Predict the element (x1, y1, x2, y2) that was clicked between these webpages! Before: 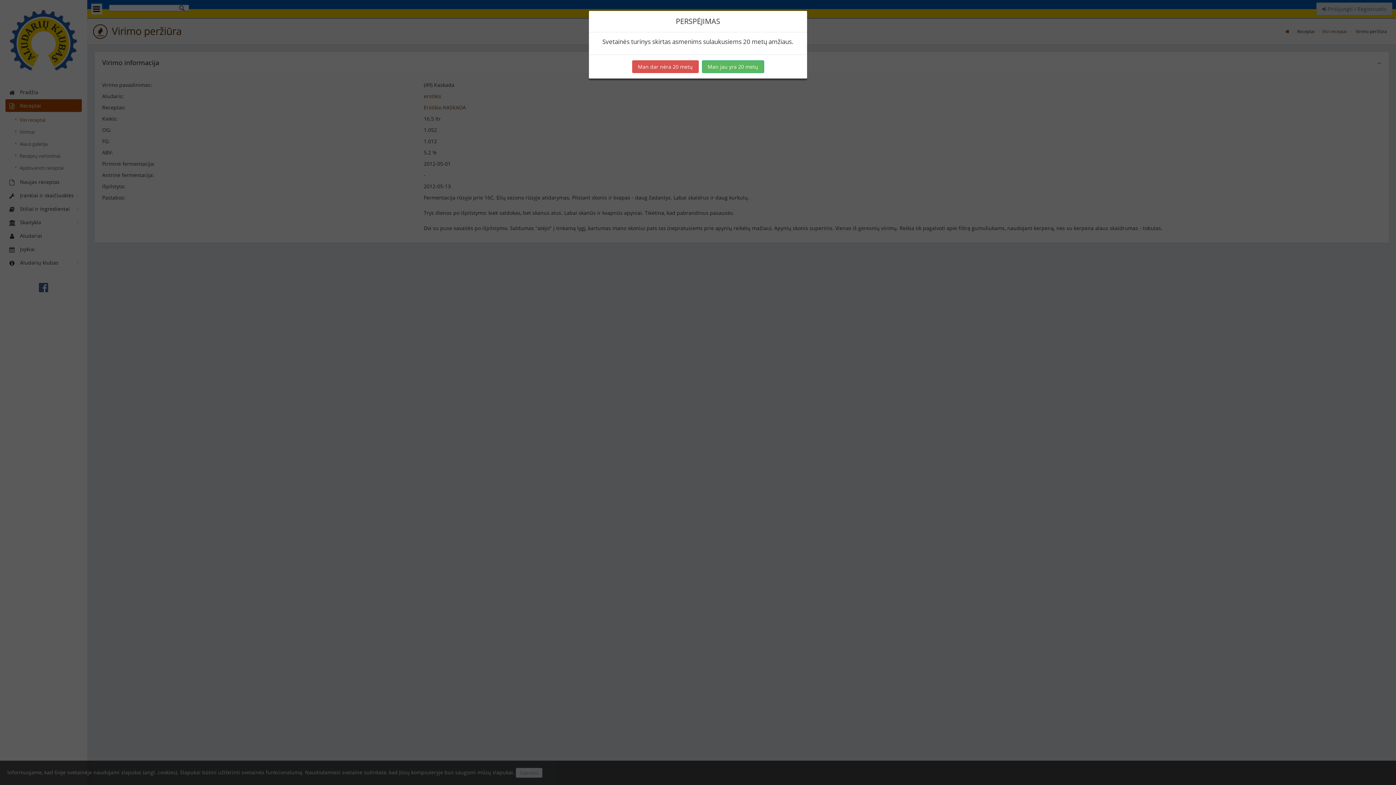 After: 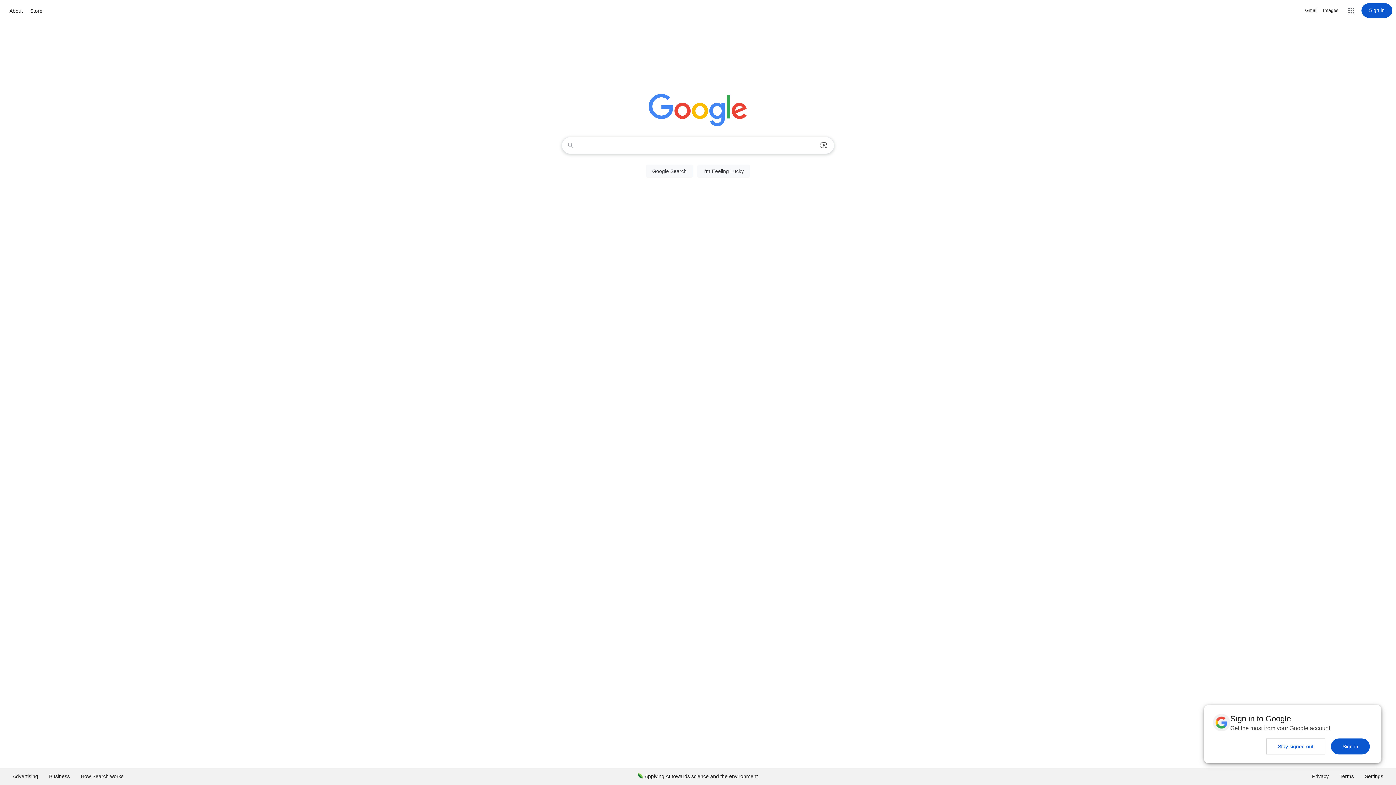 Action: bbox: (632, 60, 698, 73) label: Man dar nėra 20 metų